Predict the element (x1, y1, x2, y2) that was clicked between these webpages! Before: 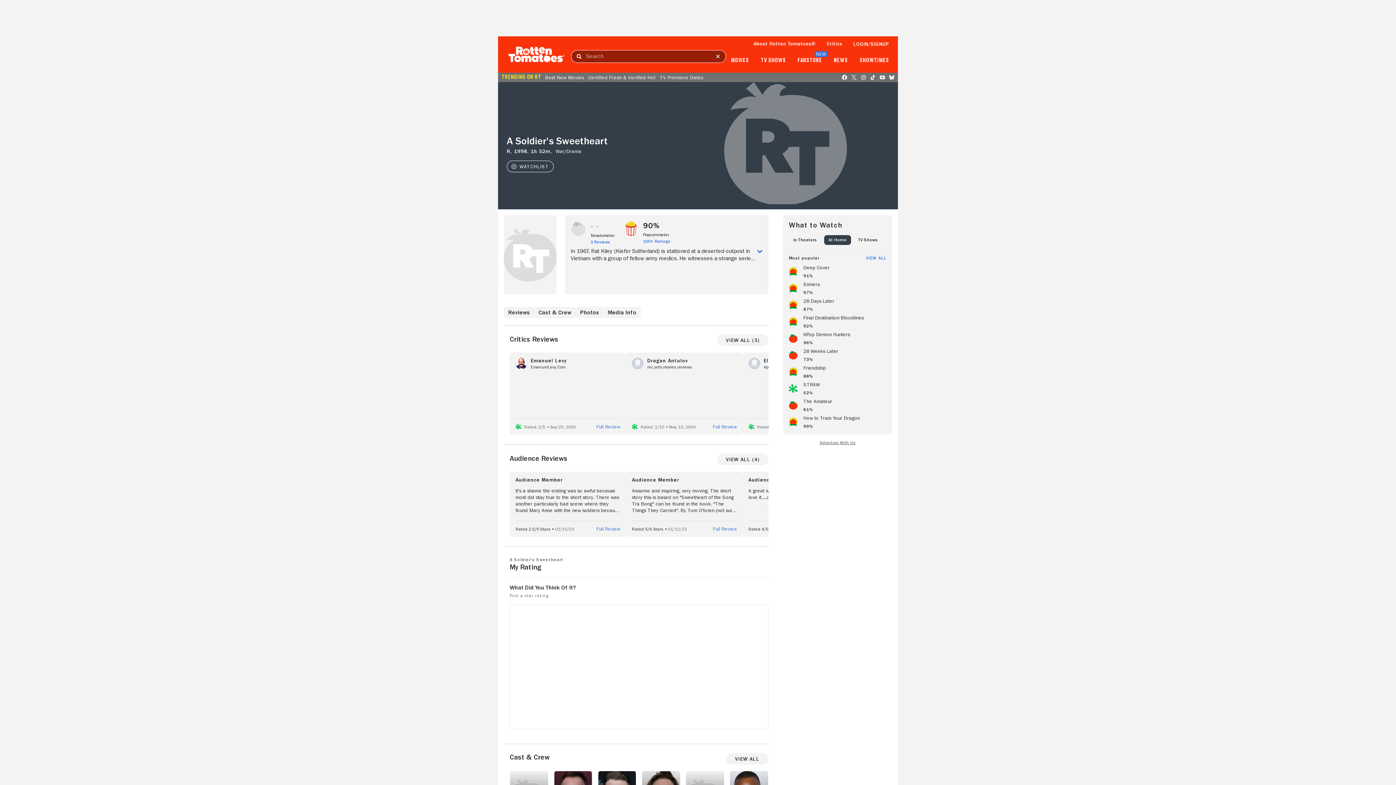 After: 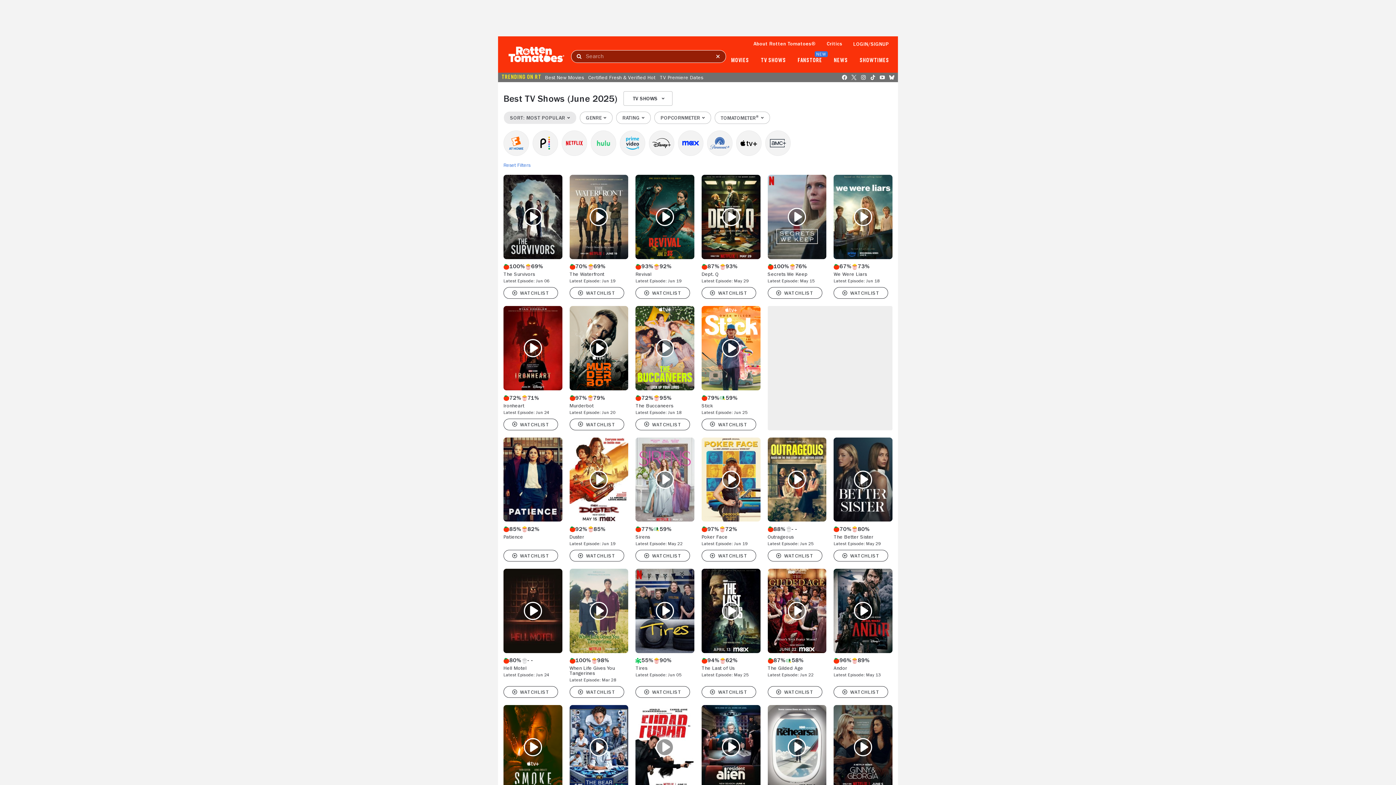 Action: label: TV SHOWS bbox: (761, 57, 786, 63)